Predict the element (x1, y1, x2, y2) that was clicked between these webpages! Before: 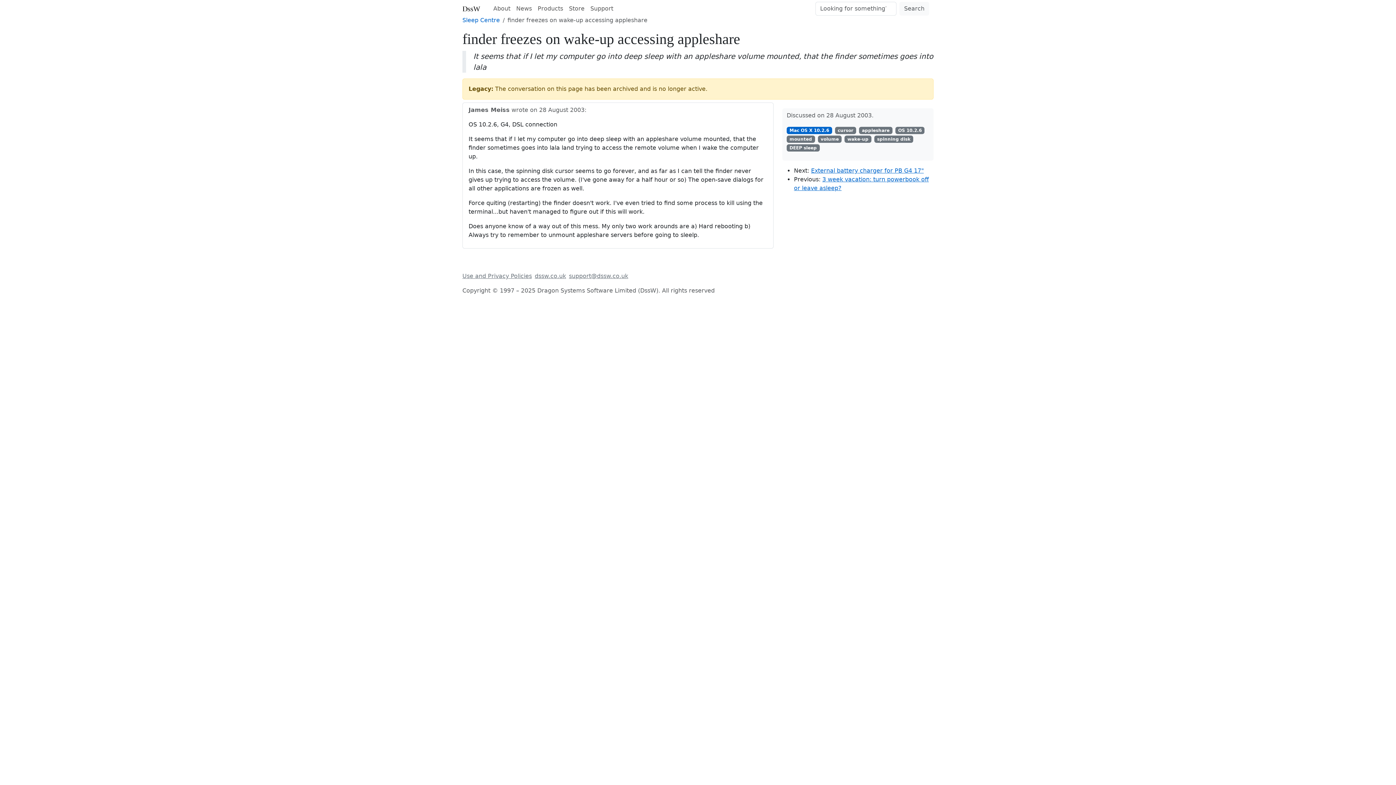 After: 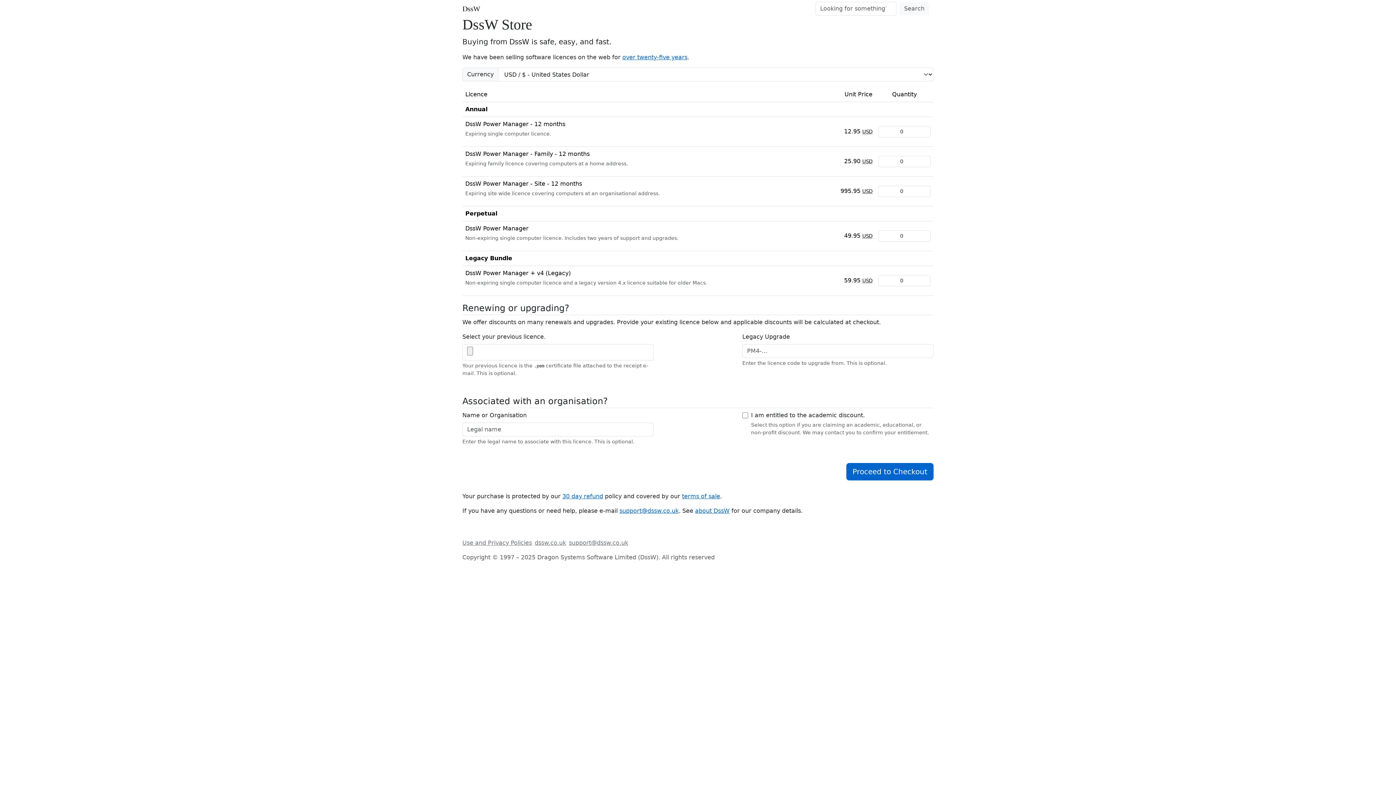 Action: label: Store bbox: (566, 1, 587, 16)